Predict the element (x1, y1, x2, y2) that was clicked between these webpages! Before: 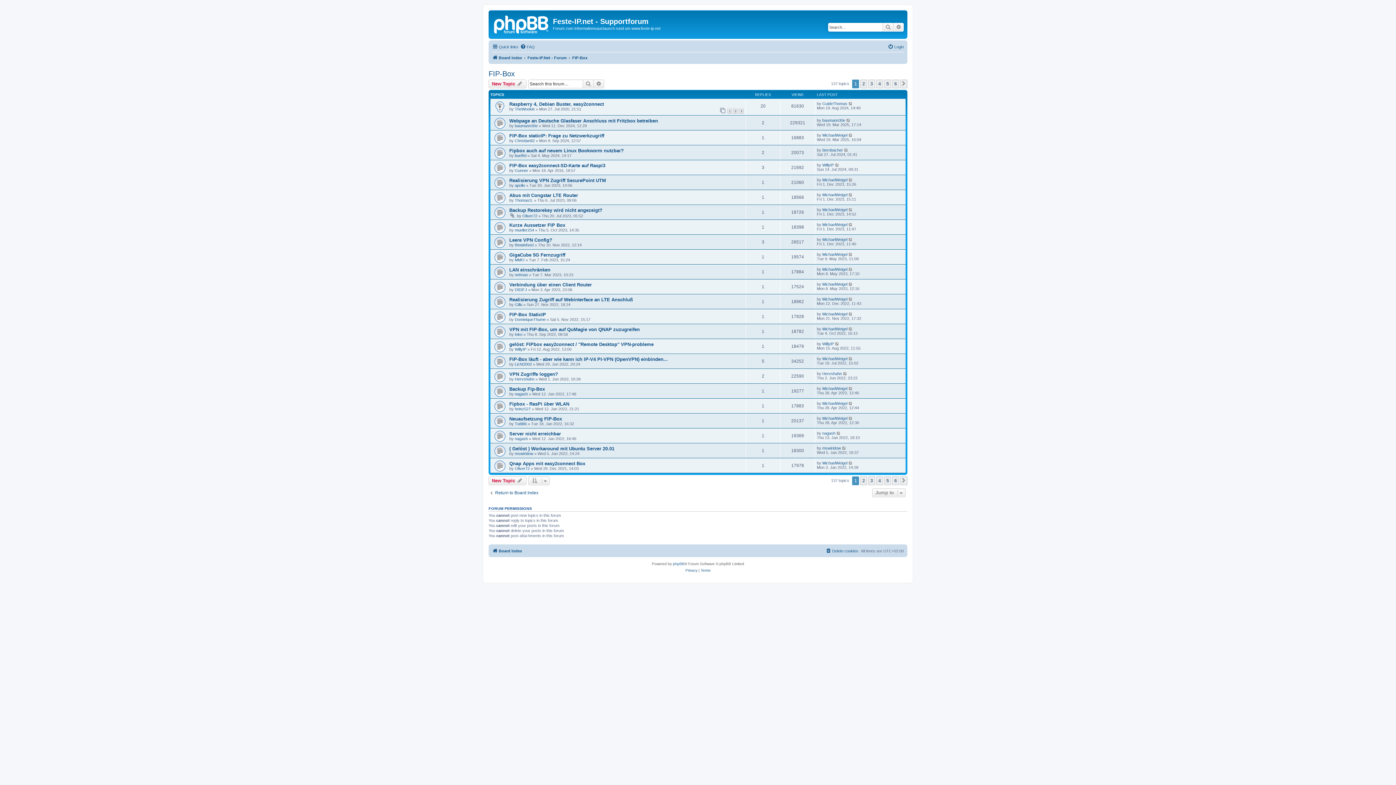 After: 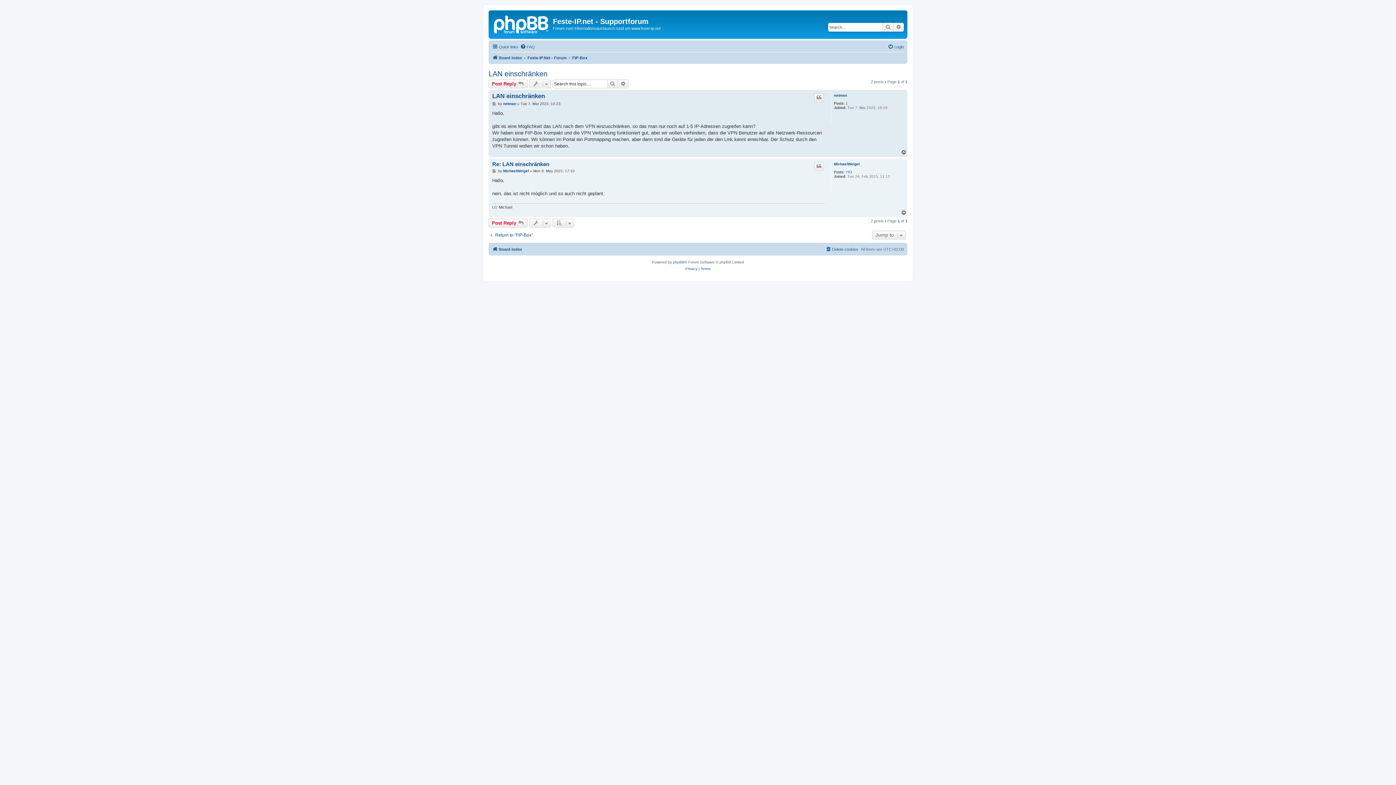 Action: bbox: (509, 267, 550, 272) label: LAN einschränken